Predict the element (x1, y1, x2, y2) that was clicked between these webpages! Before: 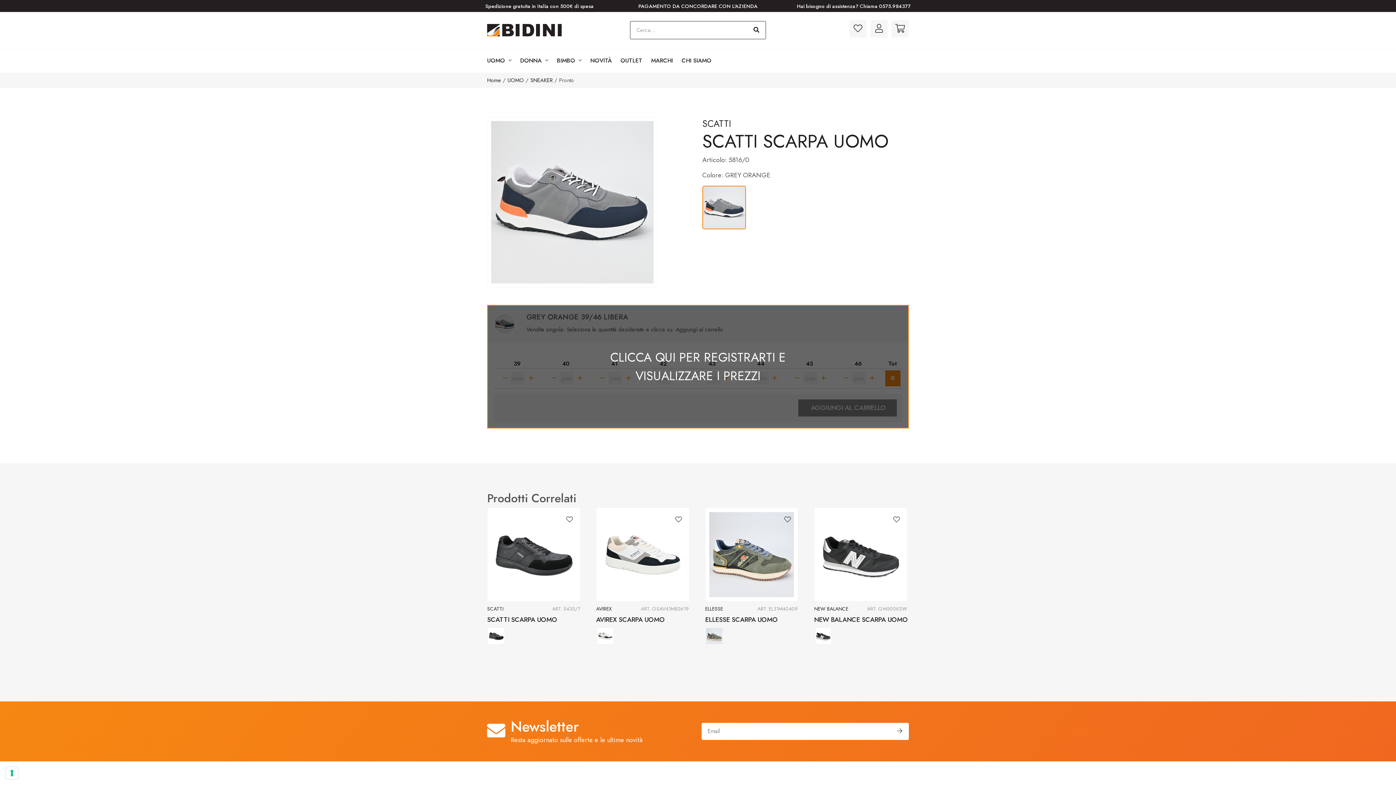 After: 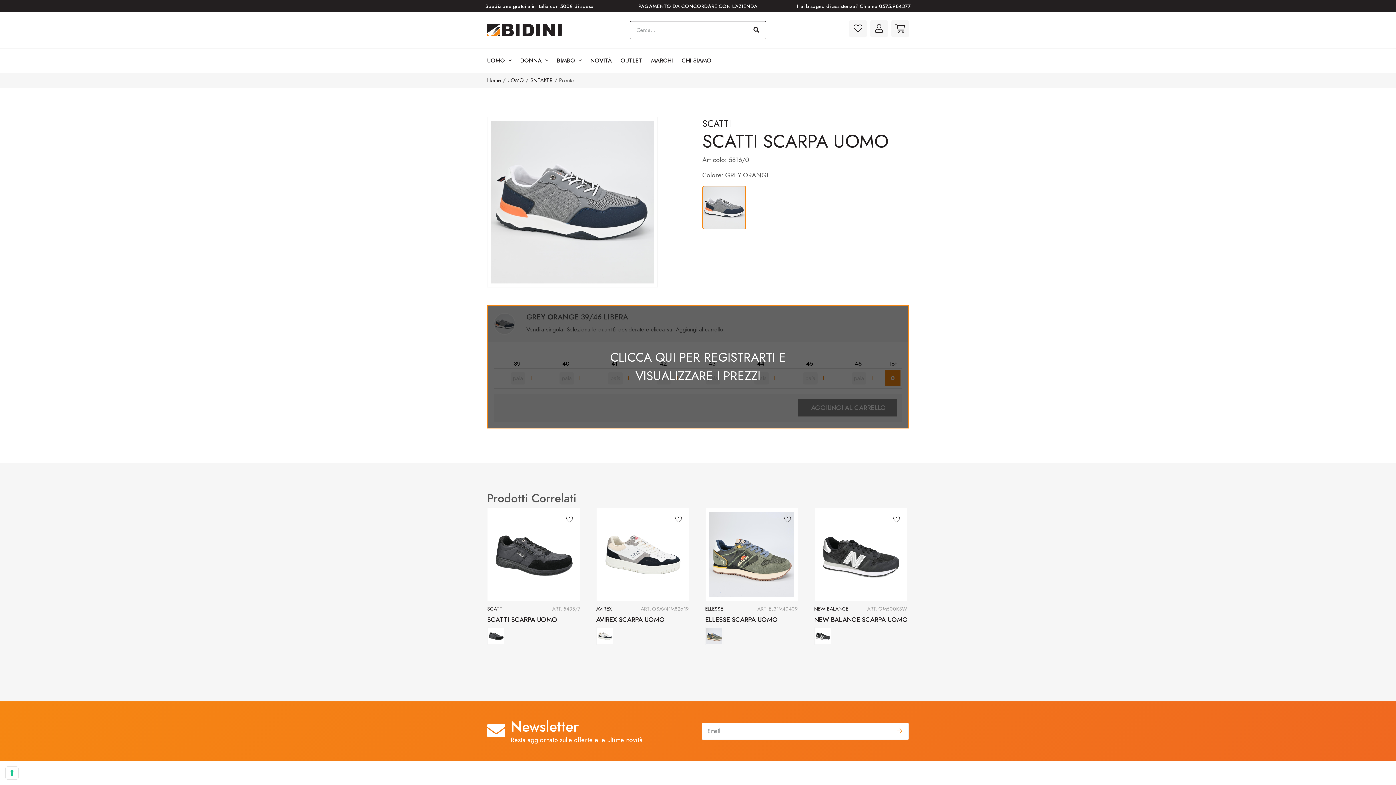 Action: label: Invia bbox: (885, 723, 907, 740)